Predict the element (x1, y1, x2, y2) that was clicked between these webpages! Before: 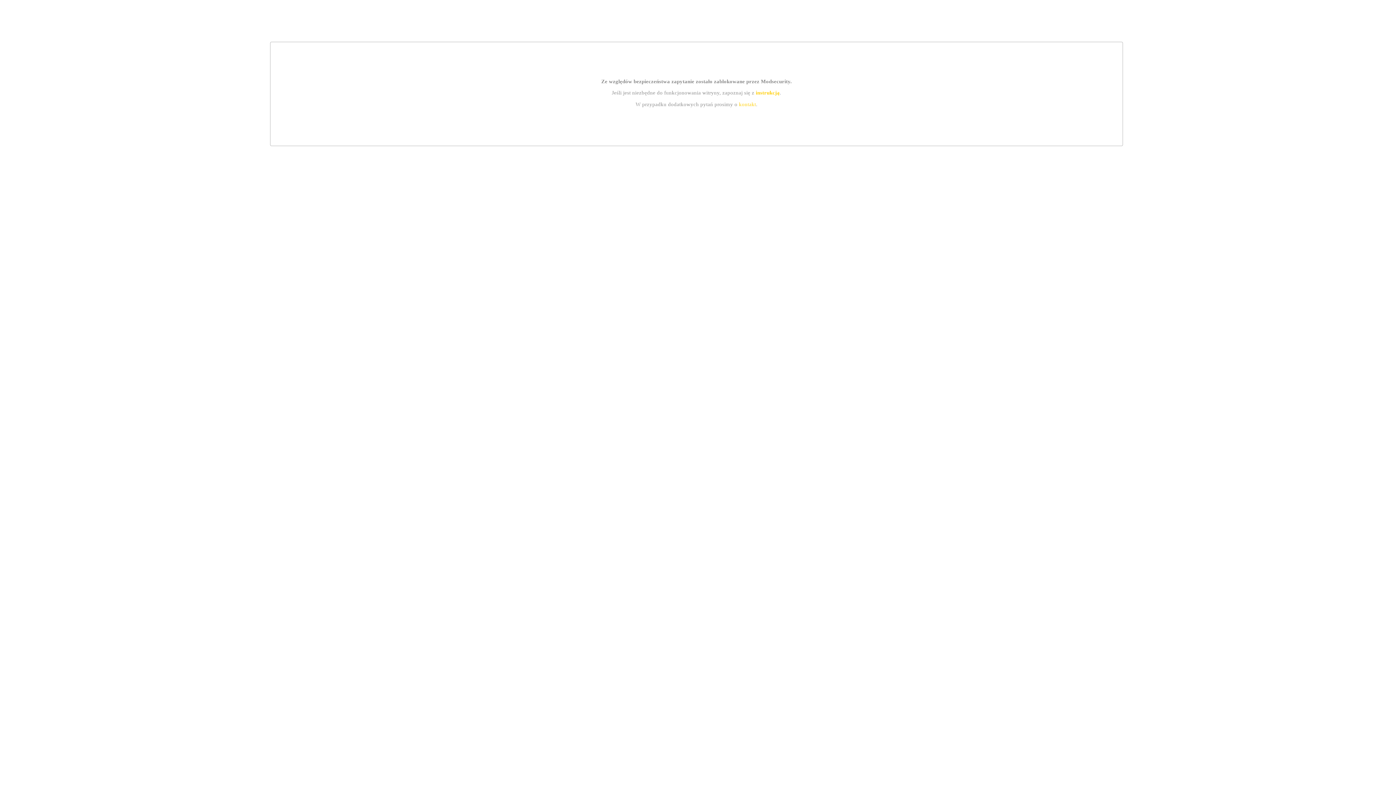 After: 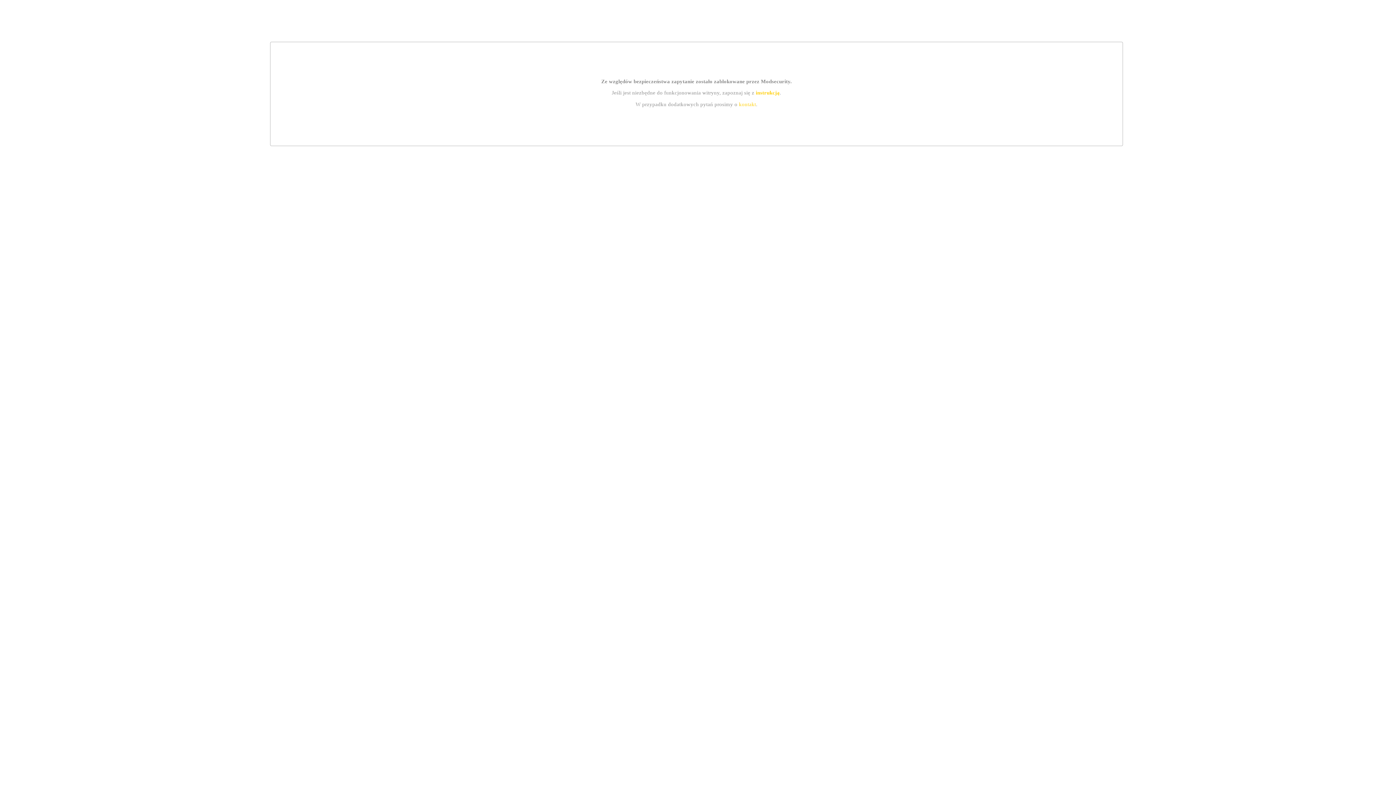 Action: label: kontakt bbox: (739, 101, 756, 107)